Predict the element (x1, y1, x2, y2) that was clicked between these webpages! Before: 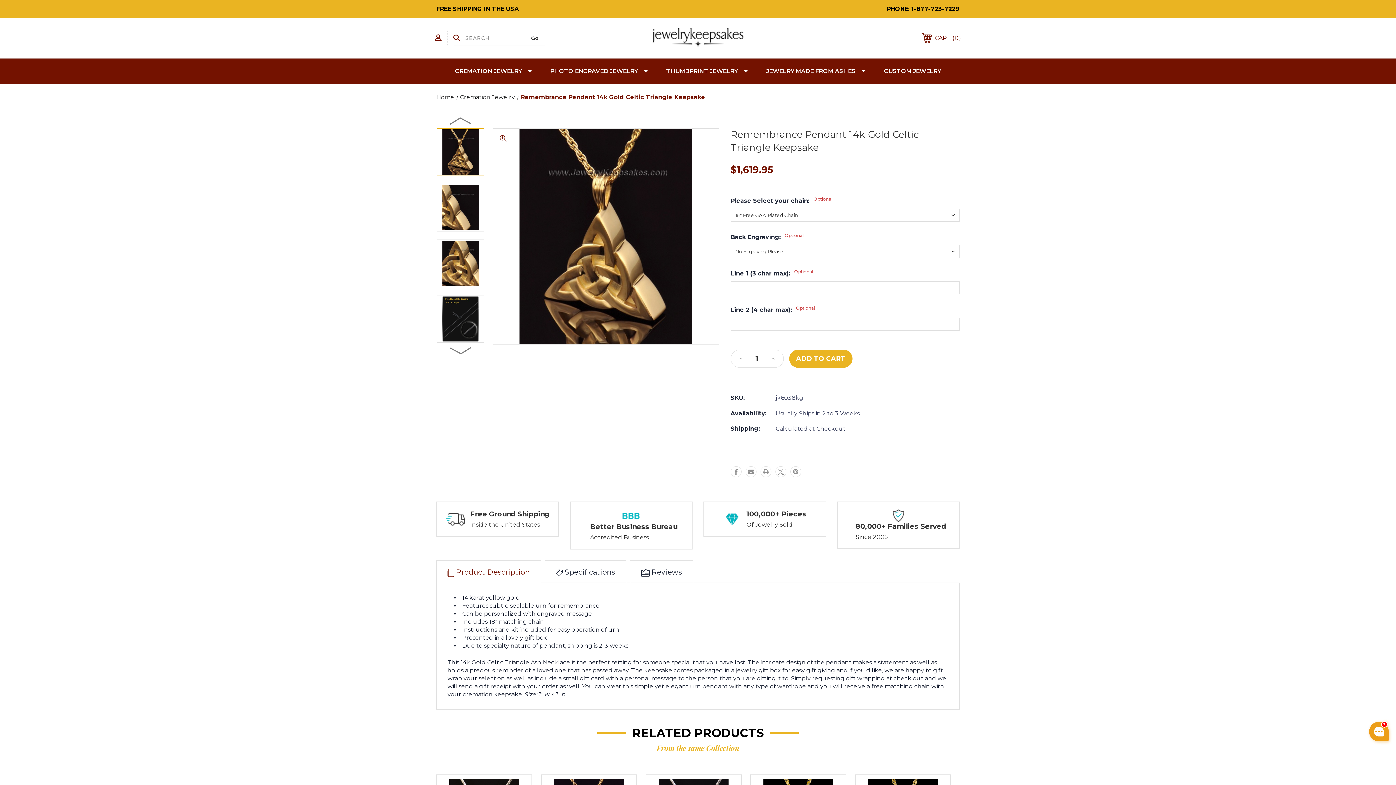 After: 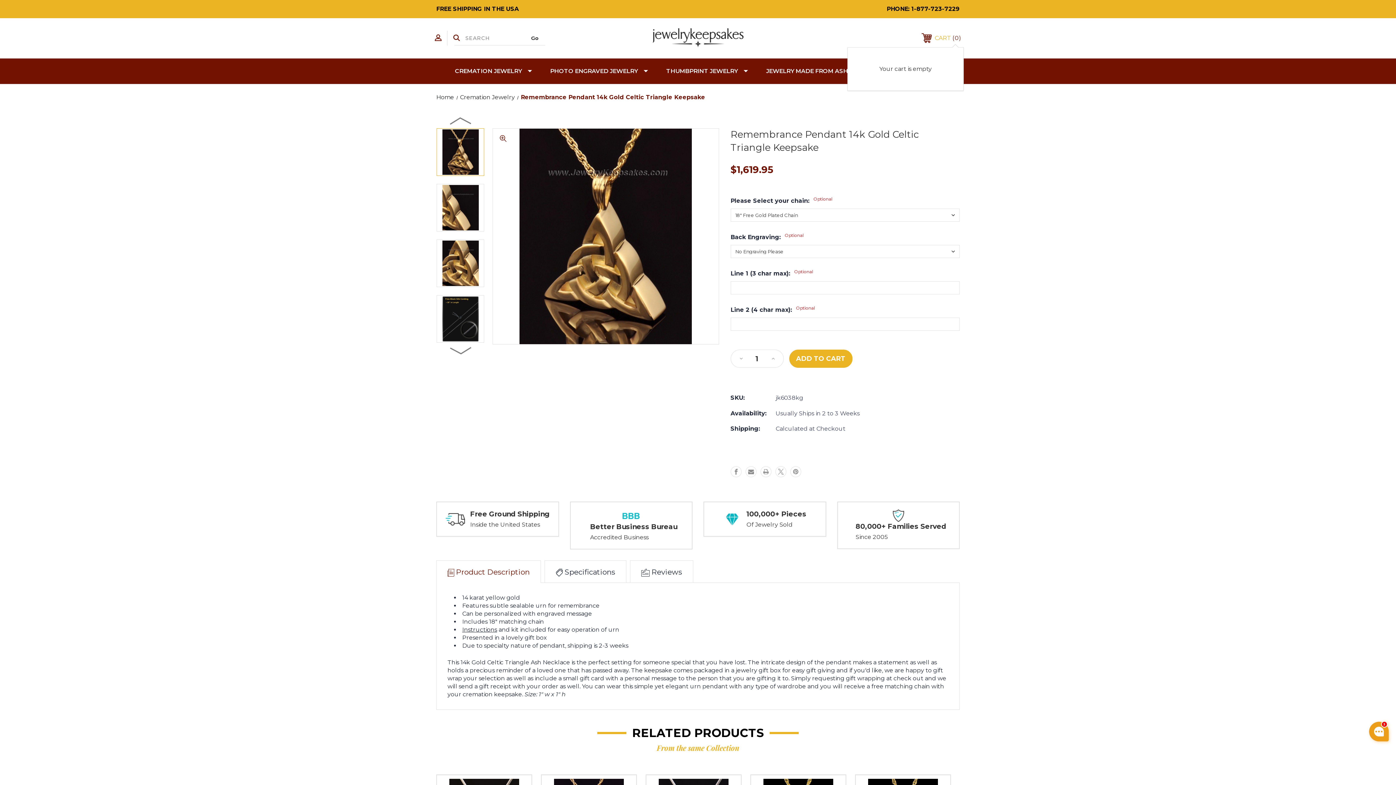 Action: label:  CART 0 bbox: (916, 29, 967, 47)